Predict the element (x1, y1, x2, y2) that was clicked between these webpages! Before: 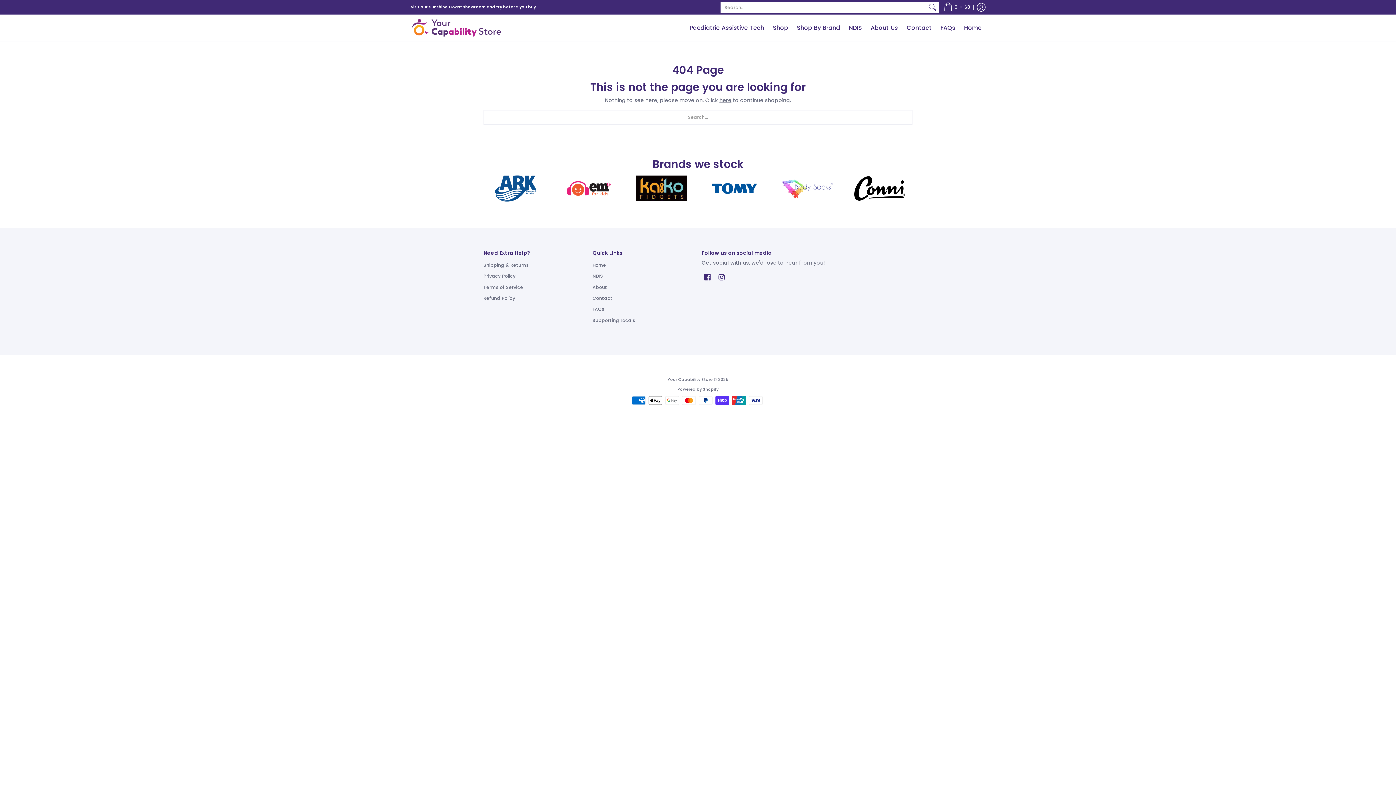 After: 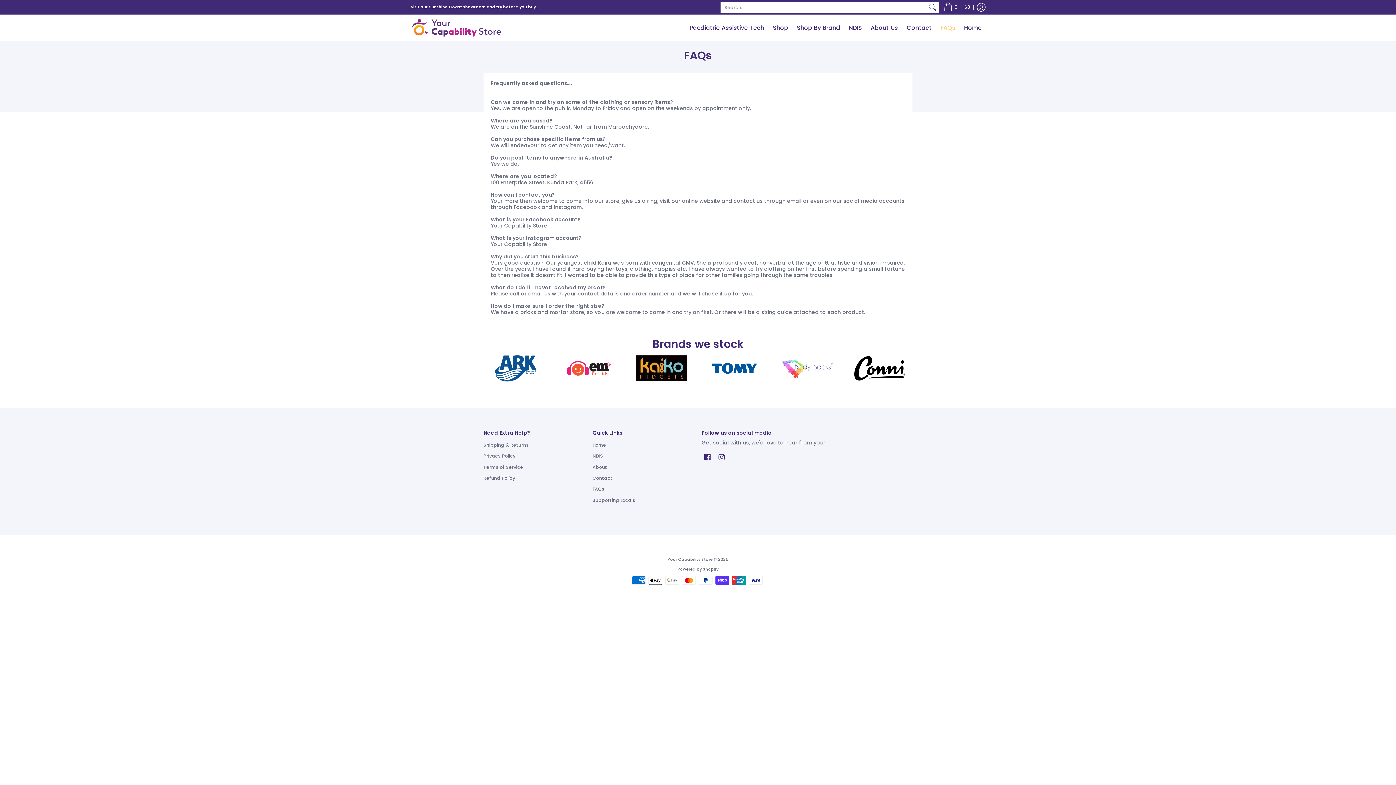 Action: bbox: (592, 306, 604, 312) label: FAQs